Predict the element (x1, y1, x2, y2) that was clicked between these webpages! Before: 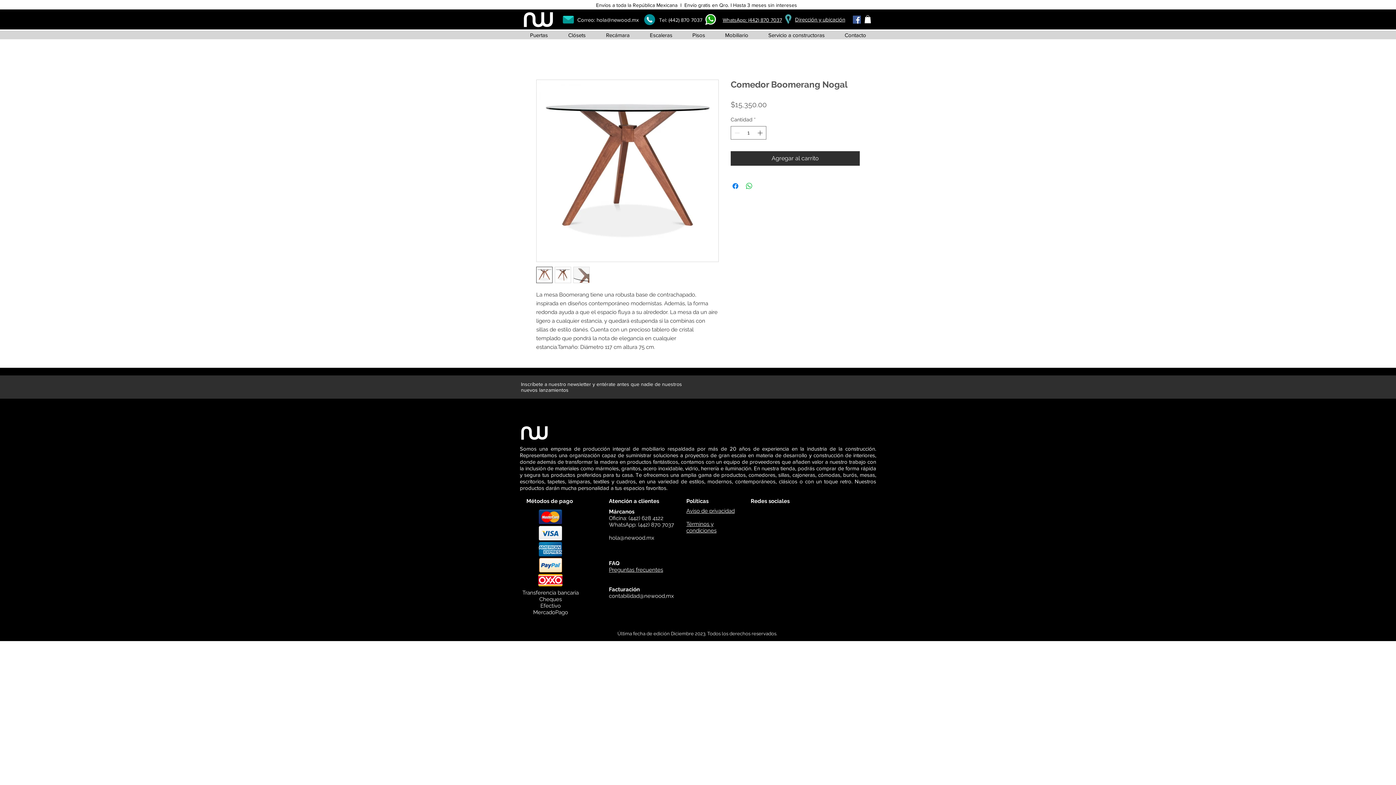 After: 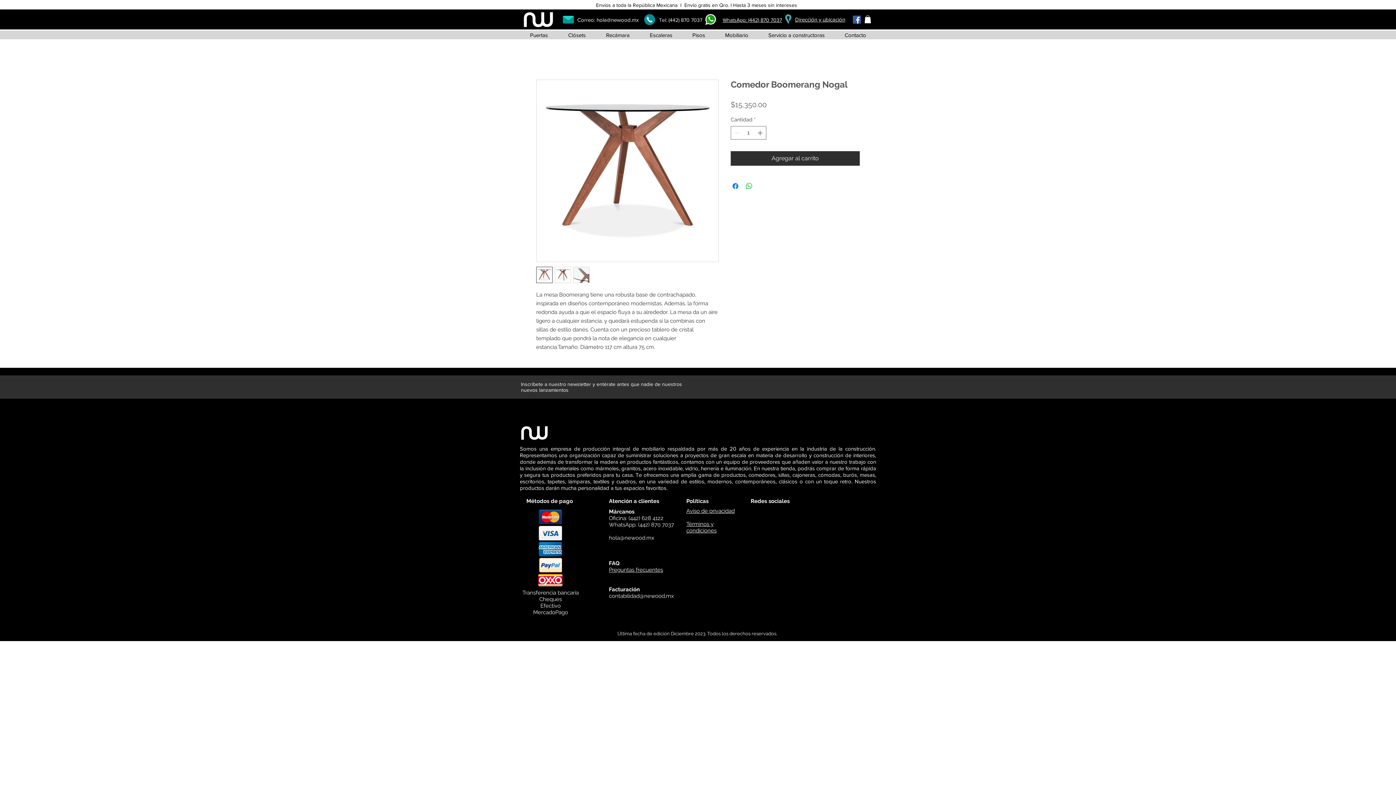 Action: bbox: (609, 534, 654, 541) label: hola@newood.mx